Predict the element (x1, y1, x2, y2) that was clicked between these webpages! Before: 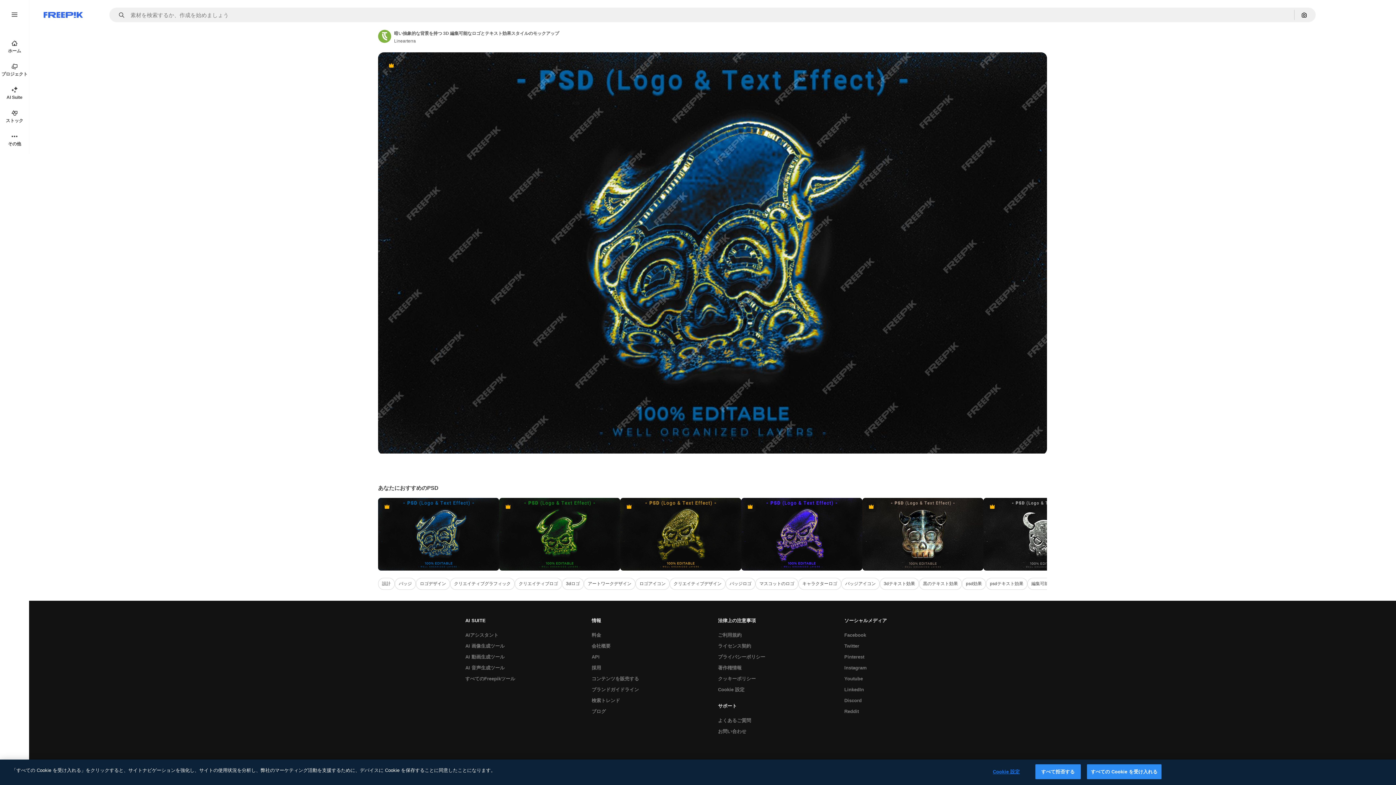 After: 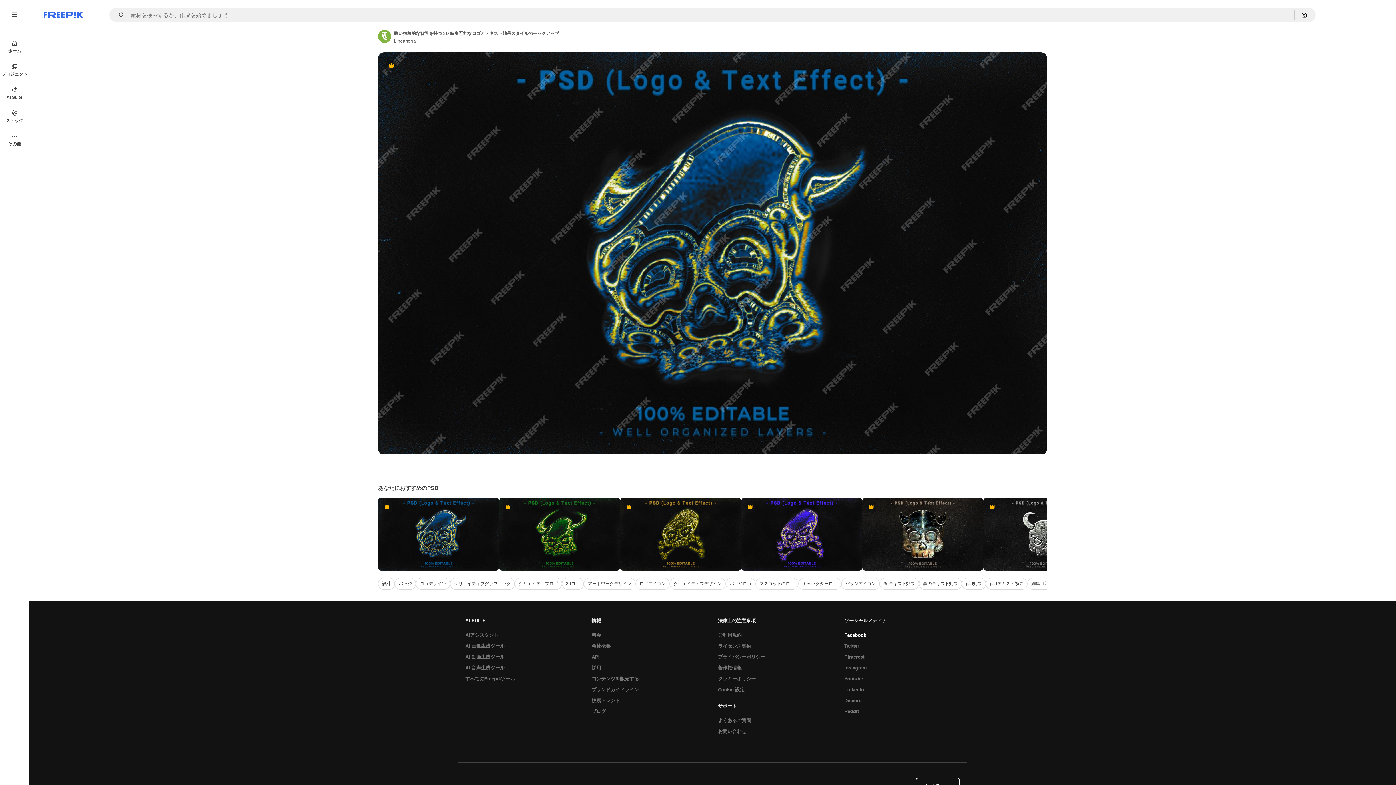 Action: bbox: (840, 630, 870, 641) label: Facebook